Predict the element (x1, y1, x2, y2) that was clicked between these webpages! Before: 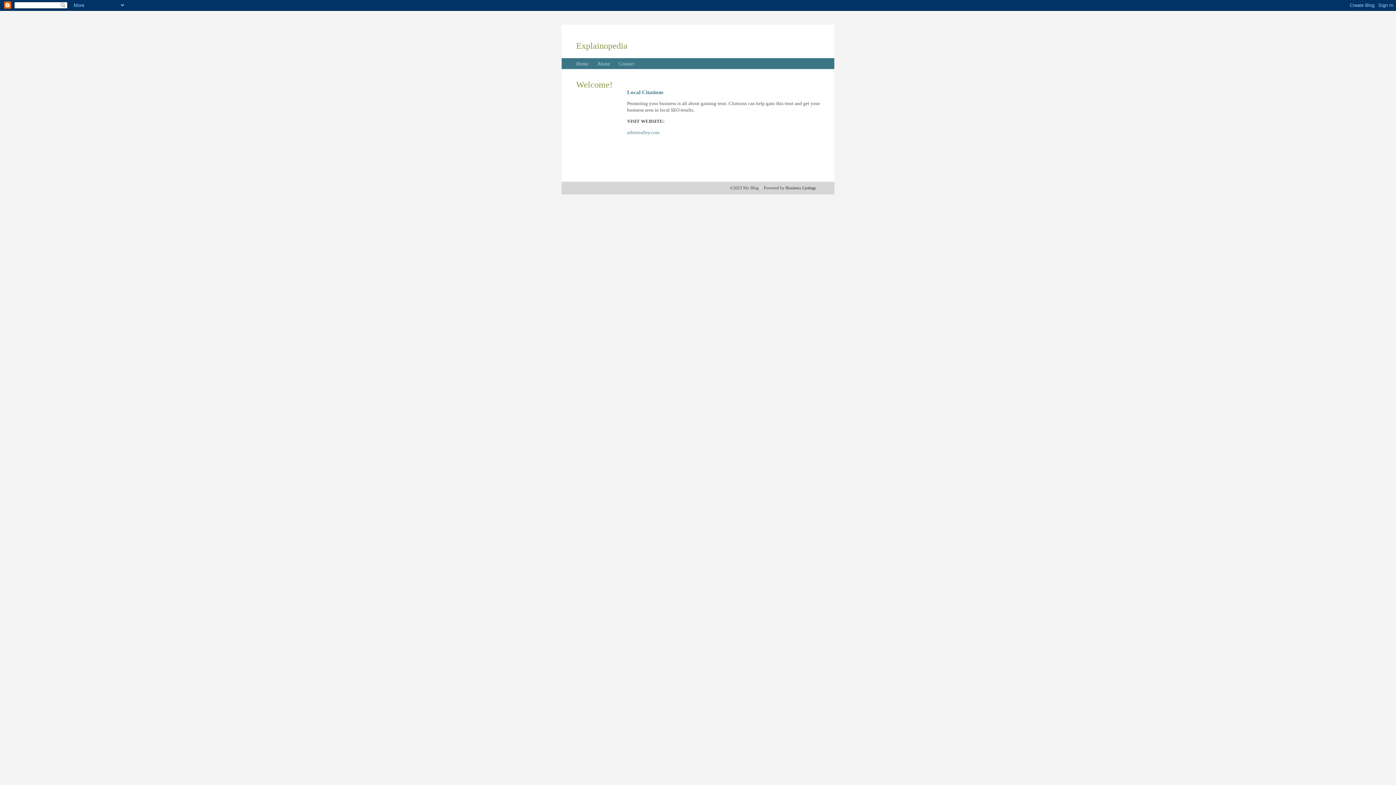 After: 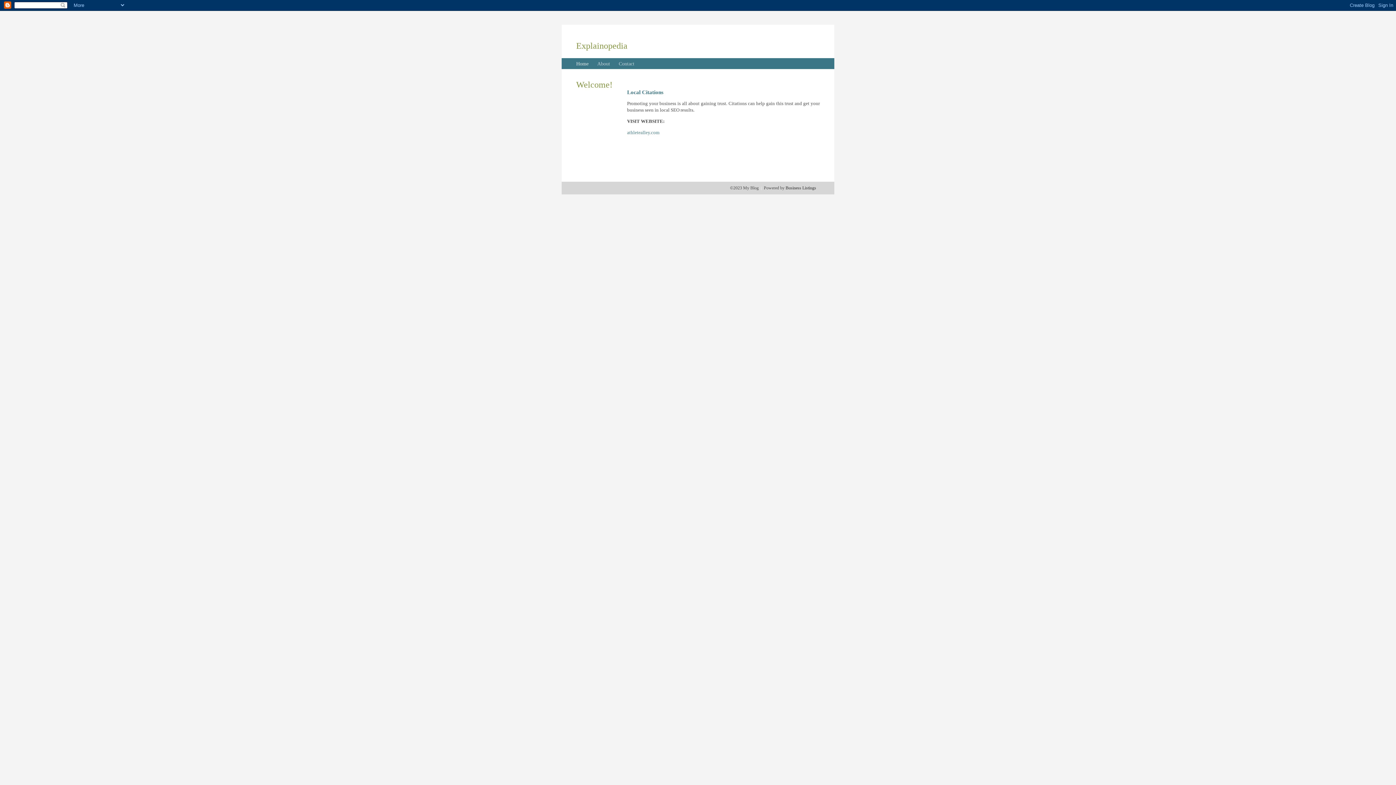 Action: label: Home bbox: (576, 61, 588, 66)